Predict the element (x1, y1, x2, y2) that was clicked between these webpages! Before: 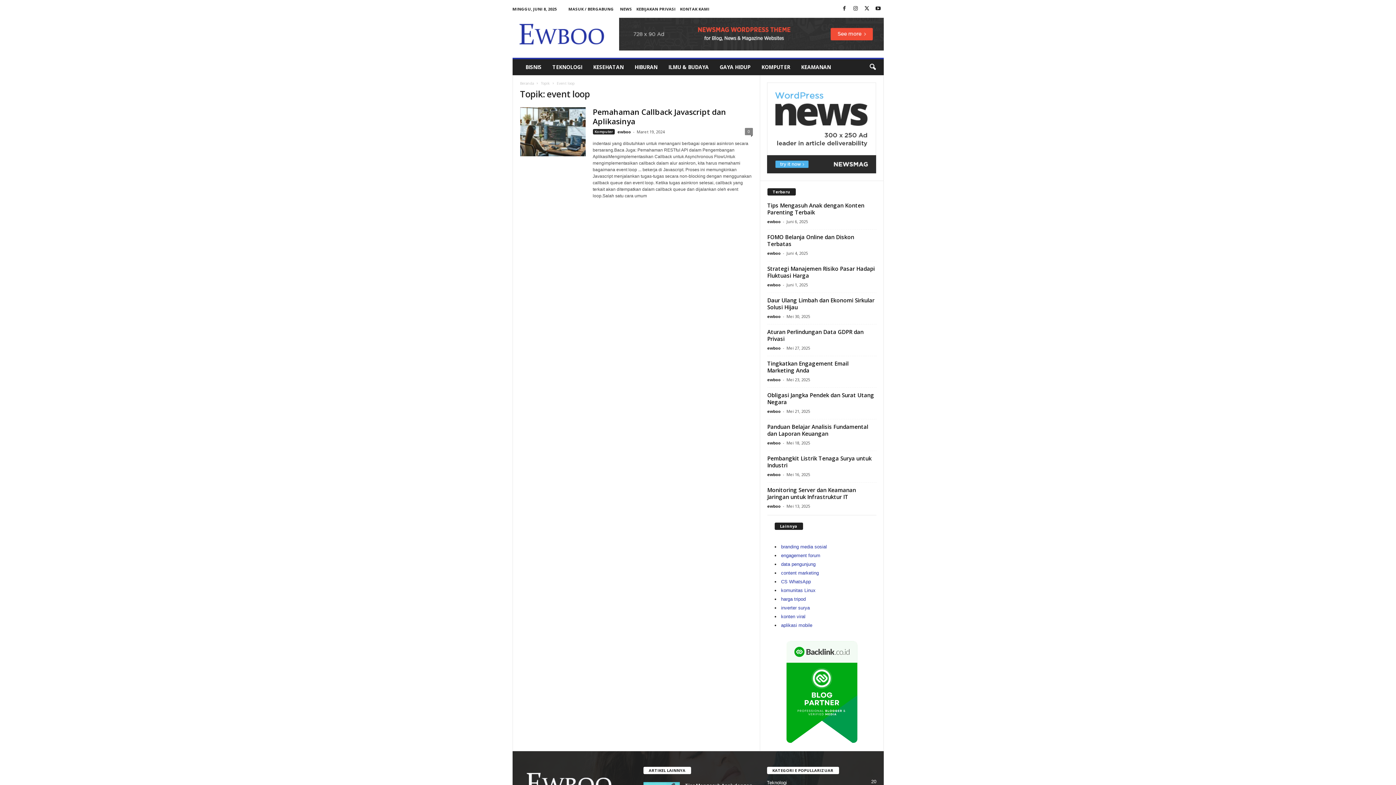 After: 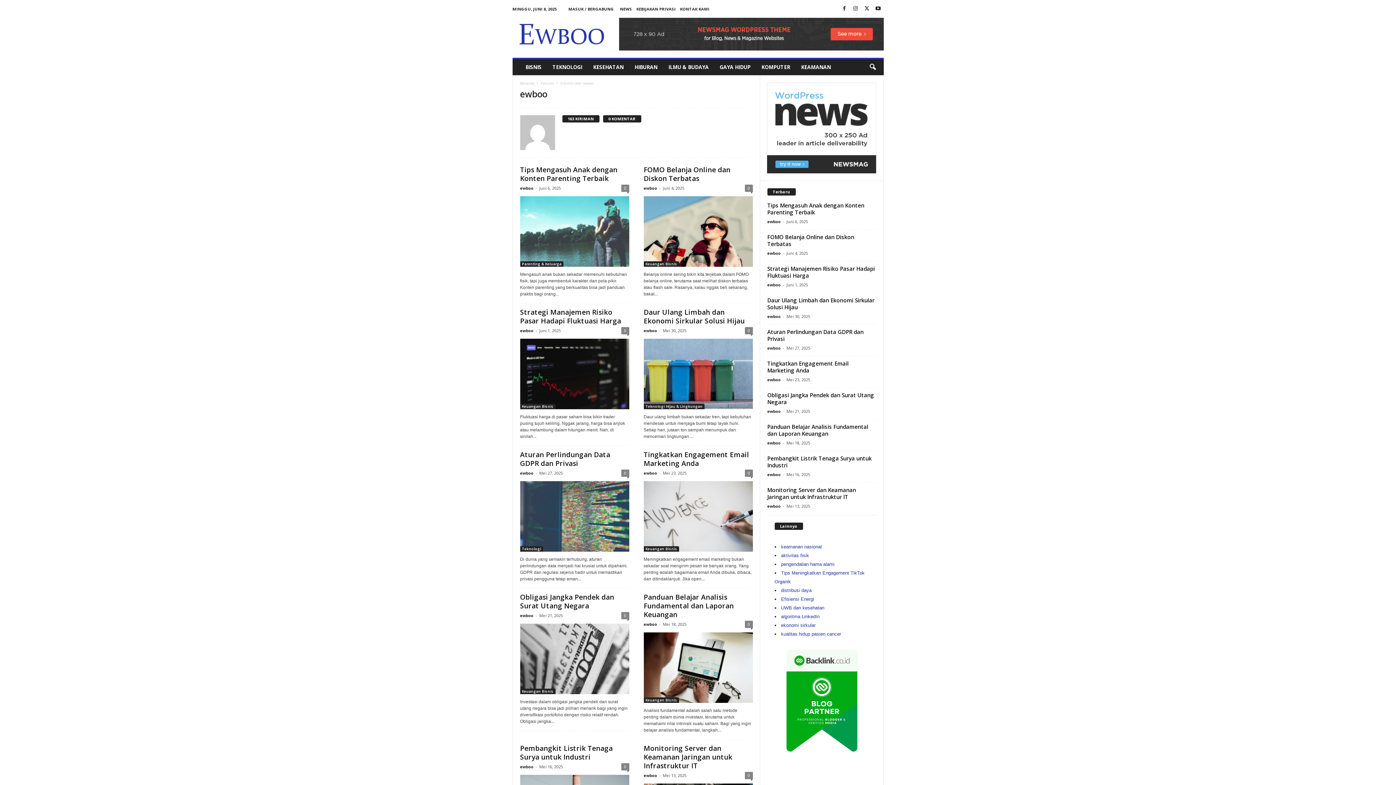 Action: label: ewboo bbox: (767, 345, 780, 350)